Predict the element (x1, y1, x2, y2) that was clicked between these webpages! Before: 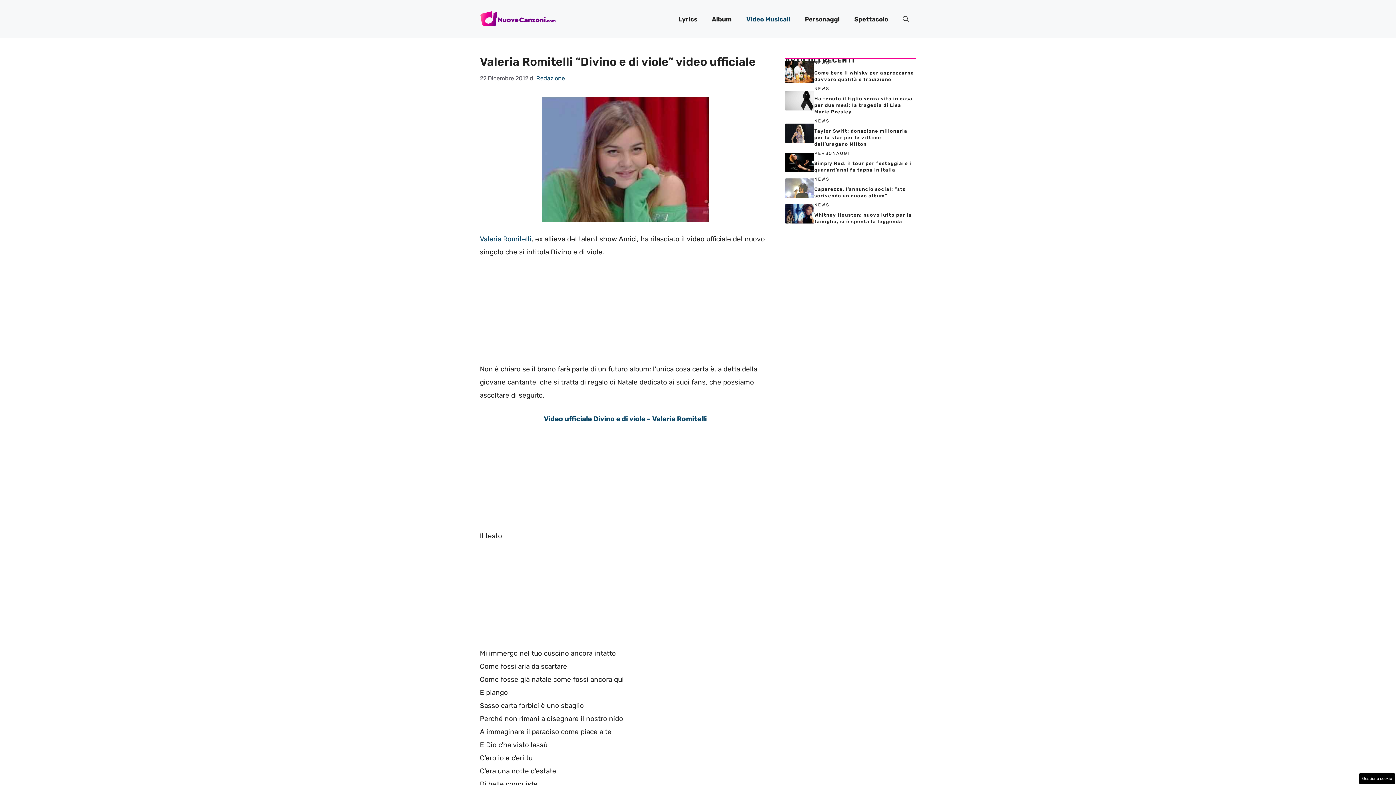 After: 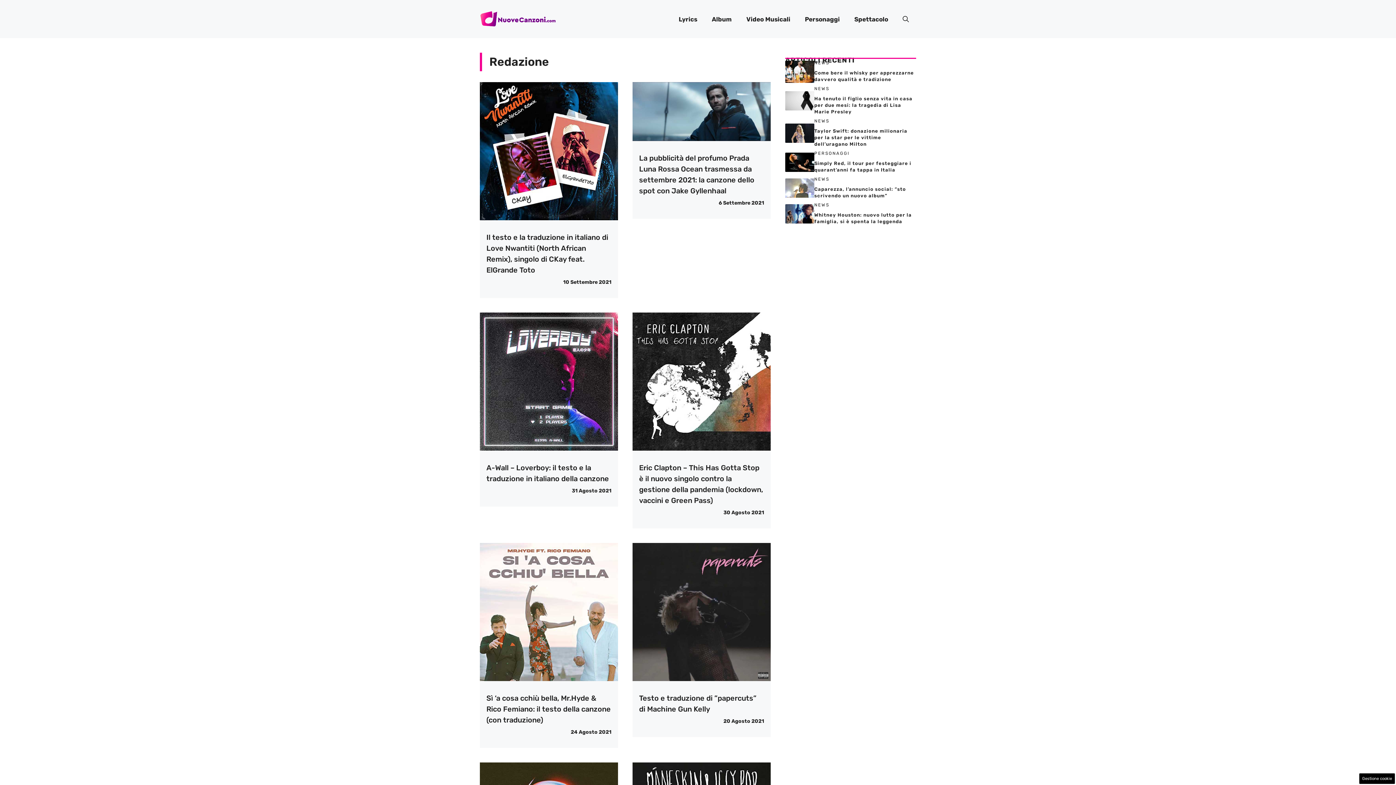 Action: label: Redazione bbox: (536, 74, 565, 81)